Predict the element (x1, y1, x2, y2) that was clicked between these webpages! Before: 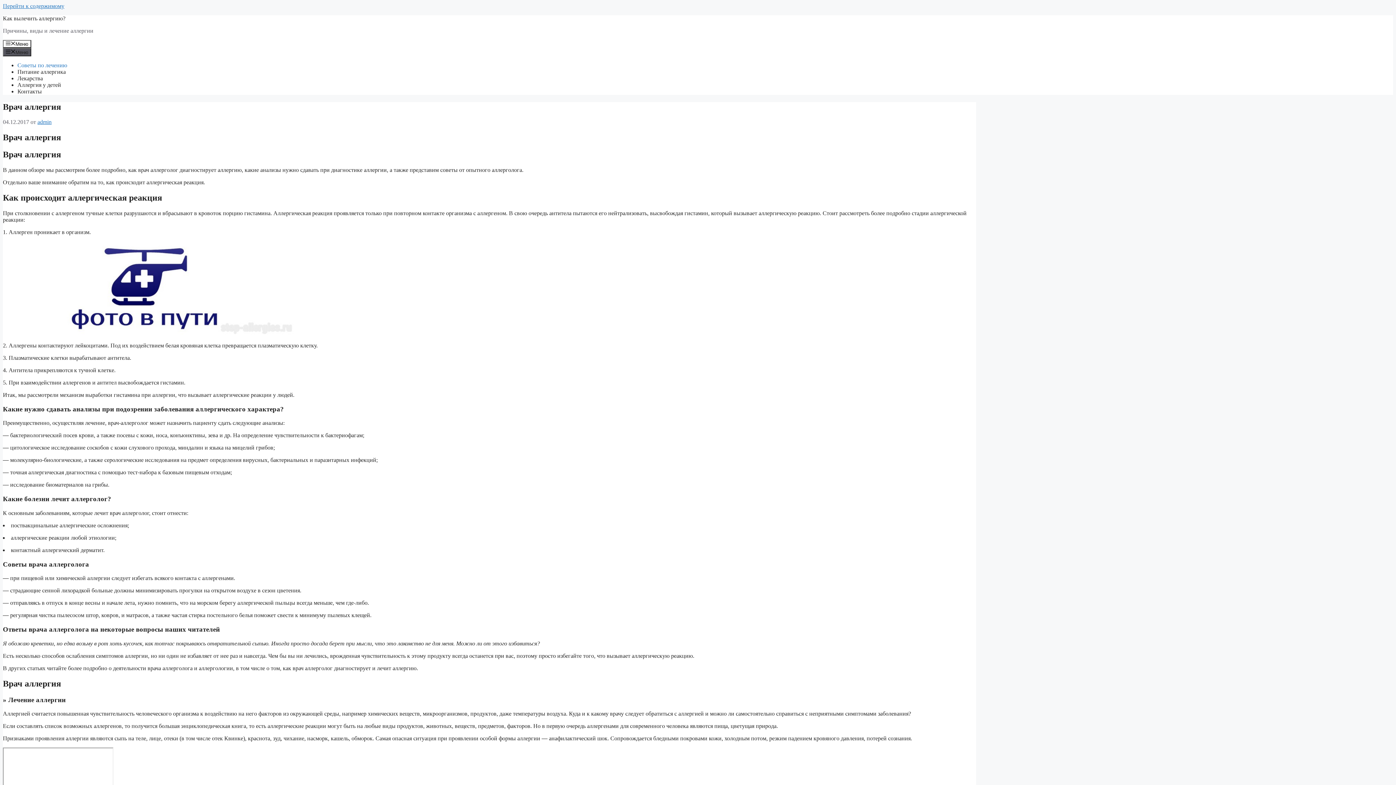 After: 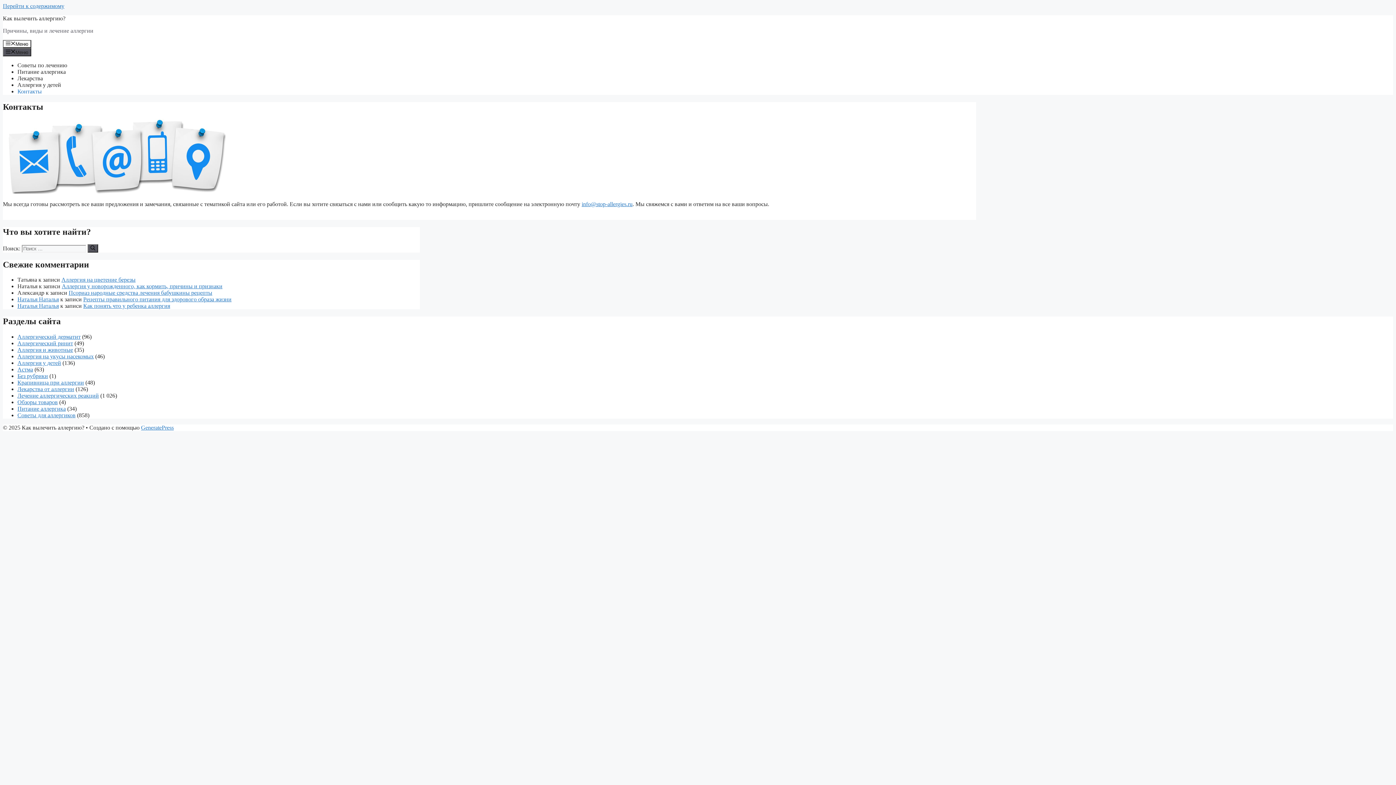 Action: label: Контакты bbox: (17, 88, 41, 94)